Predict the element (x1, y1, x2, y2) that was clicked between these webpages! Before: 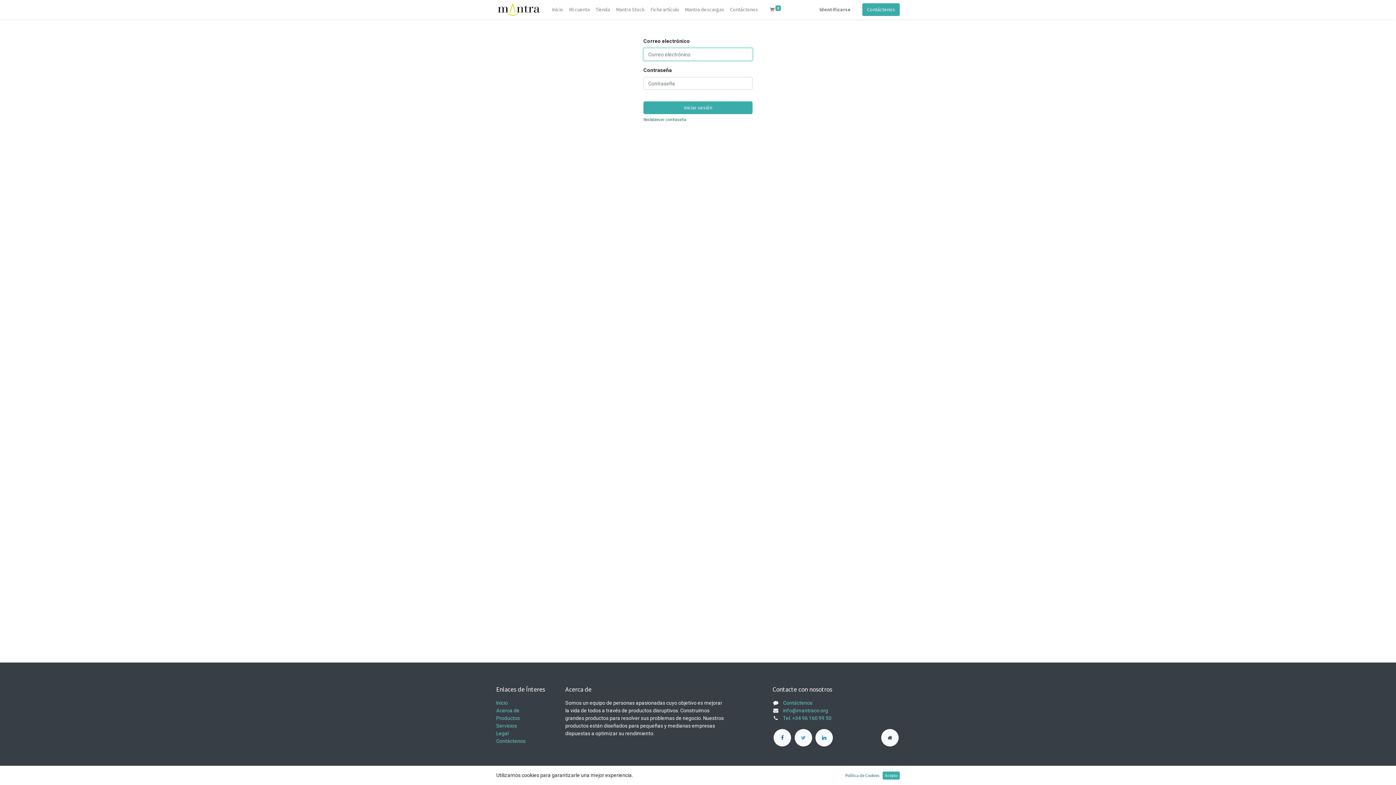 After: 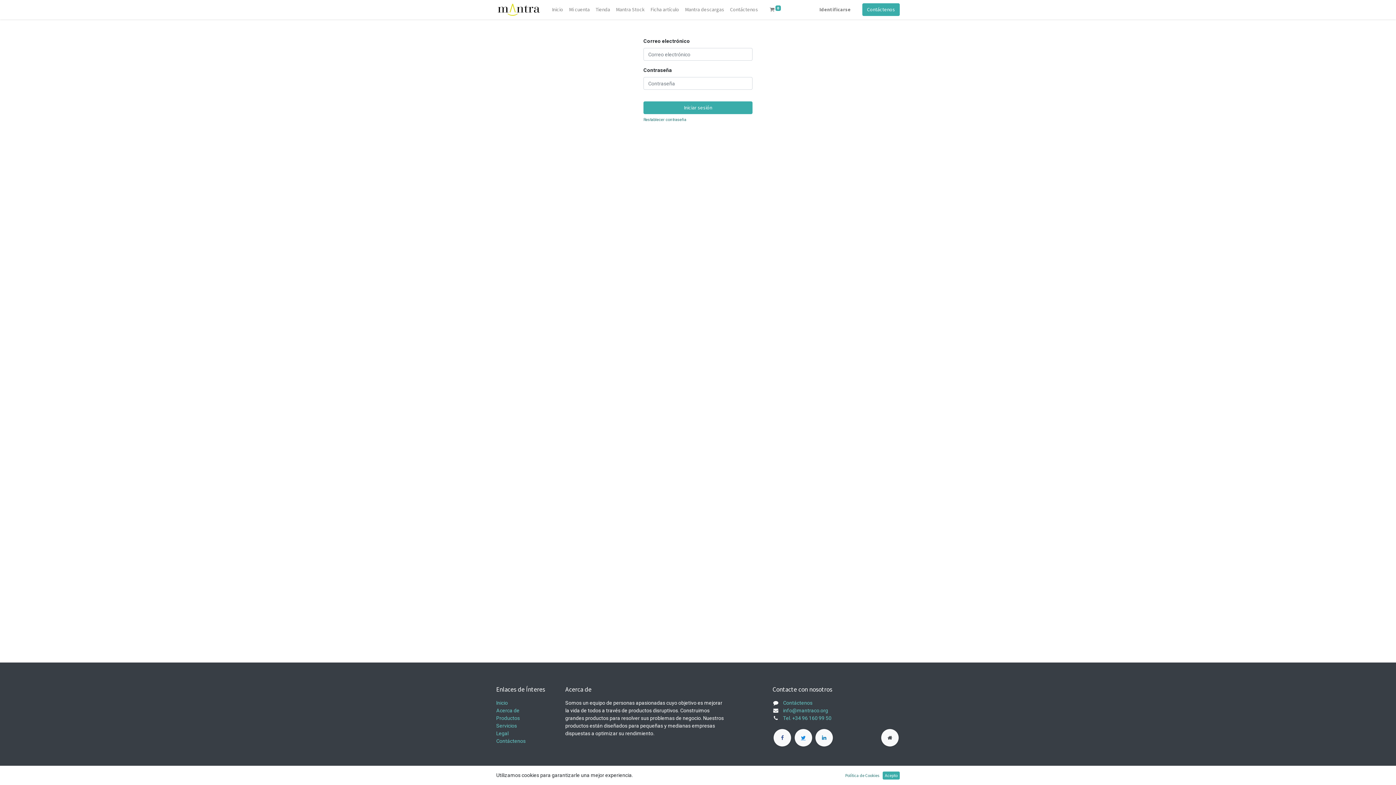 Action: bbox: (794, 729, 812, 747)